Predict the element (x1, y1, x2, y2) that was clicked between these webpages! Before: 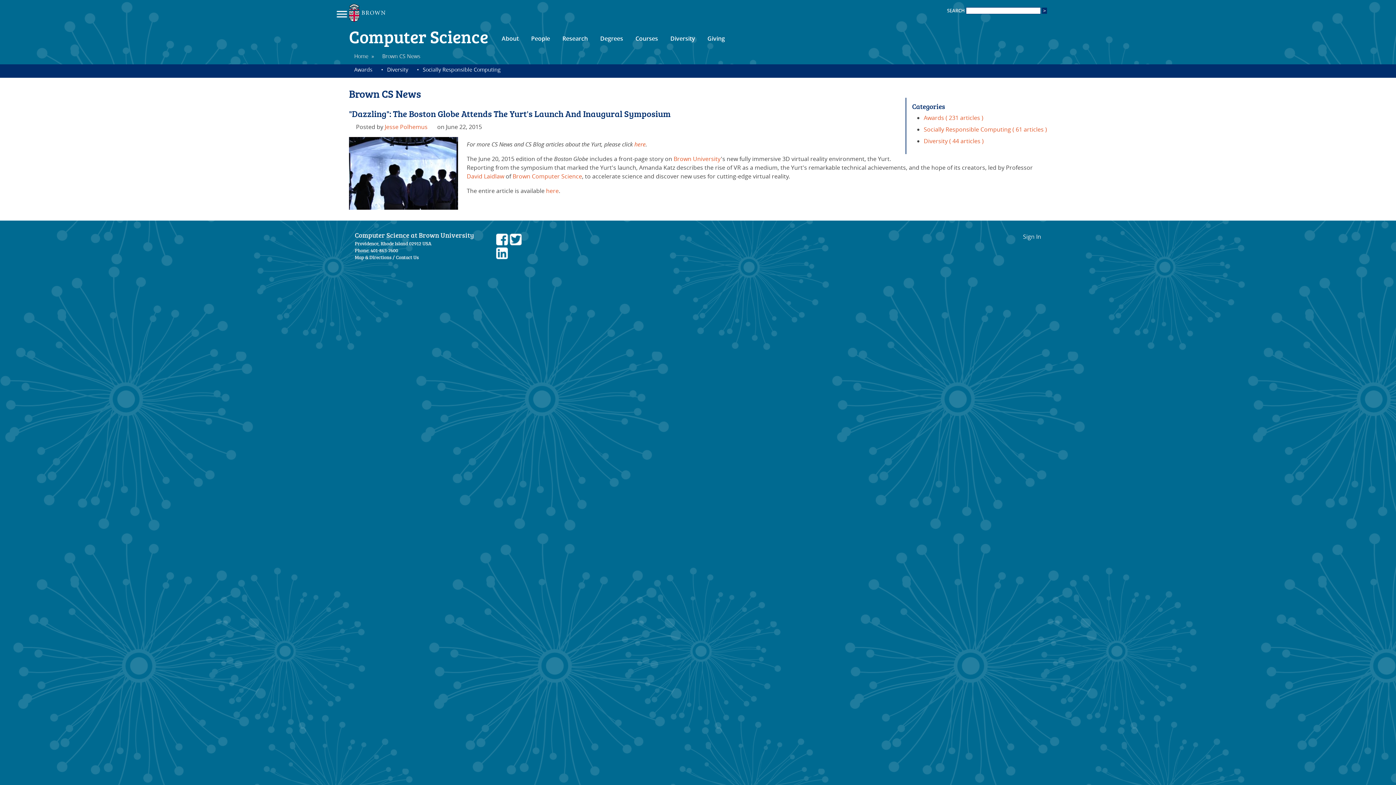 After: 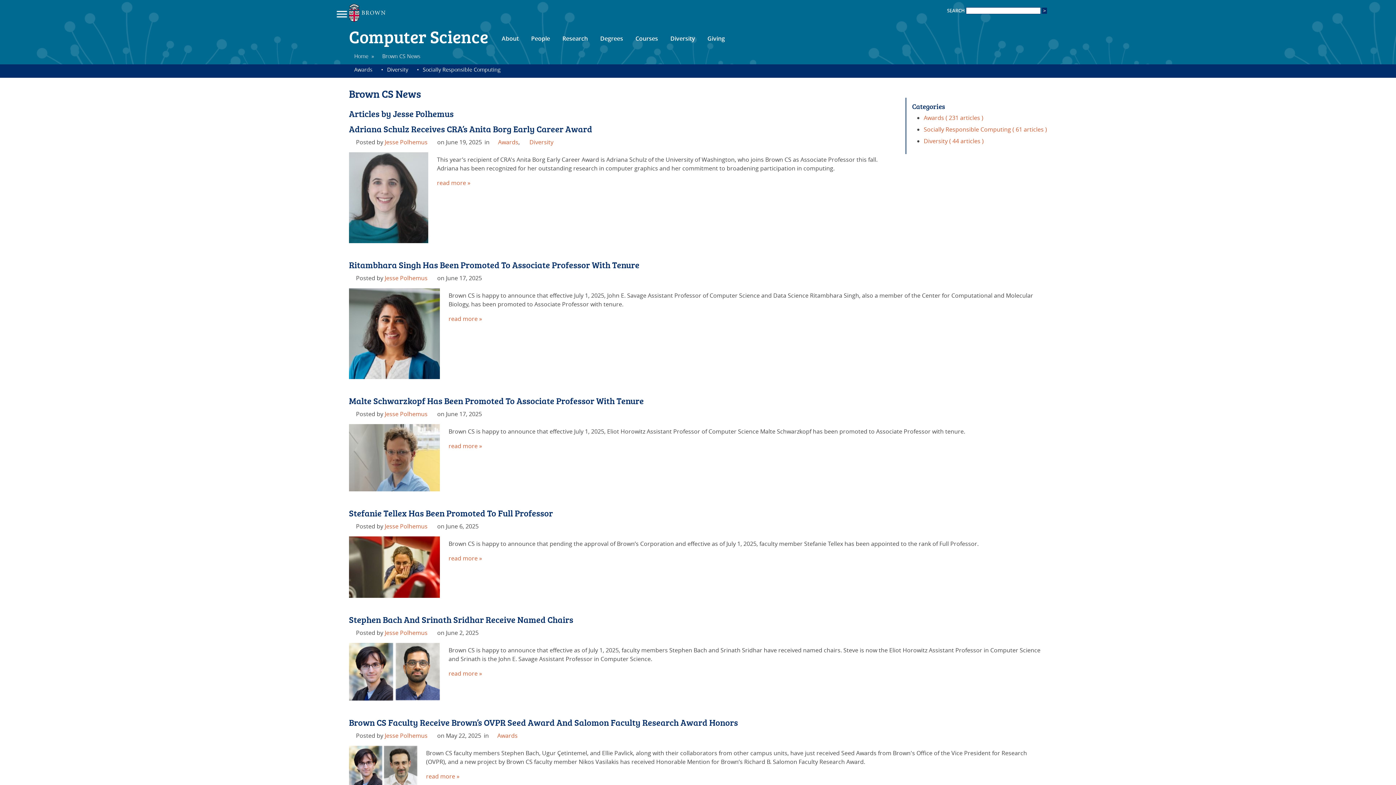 Action: bbox: (384, 122, 427, 130) label: Jesse Polhemus